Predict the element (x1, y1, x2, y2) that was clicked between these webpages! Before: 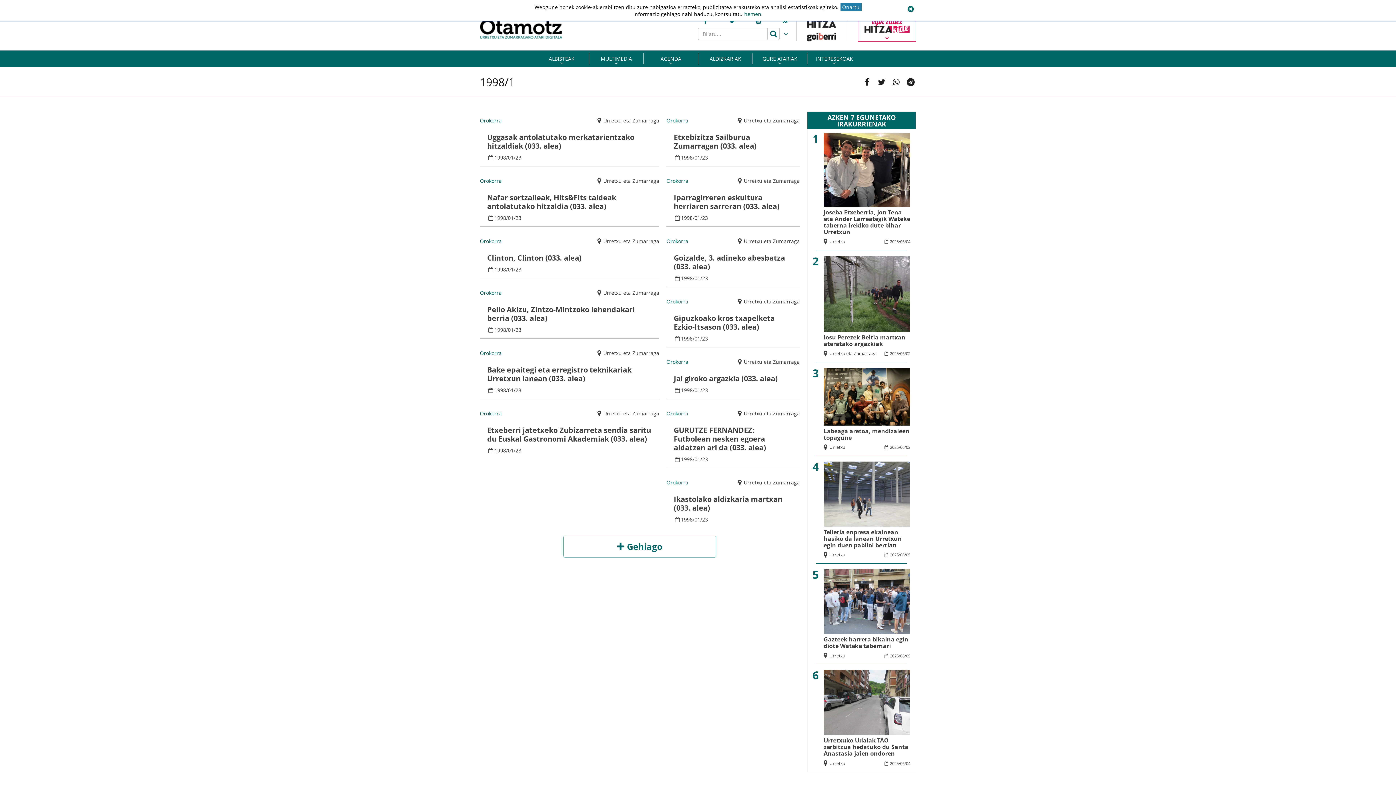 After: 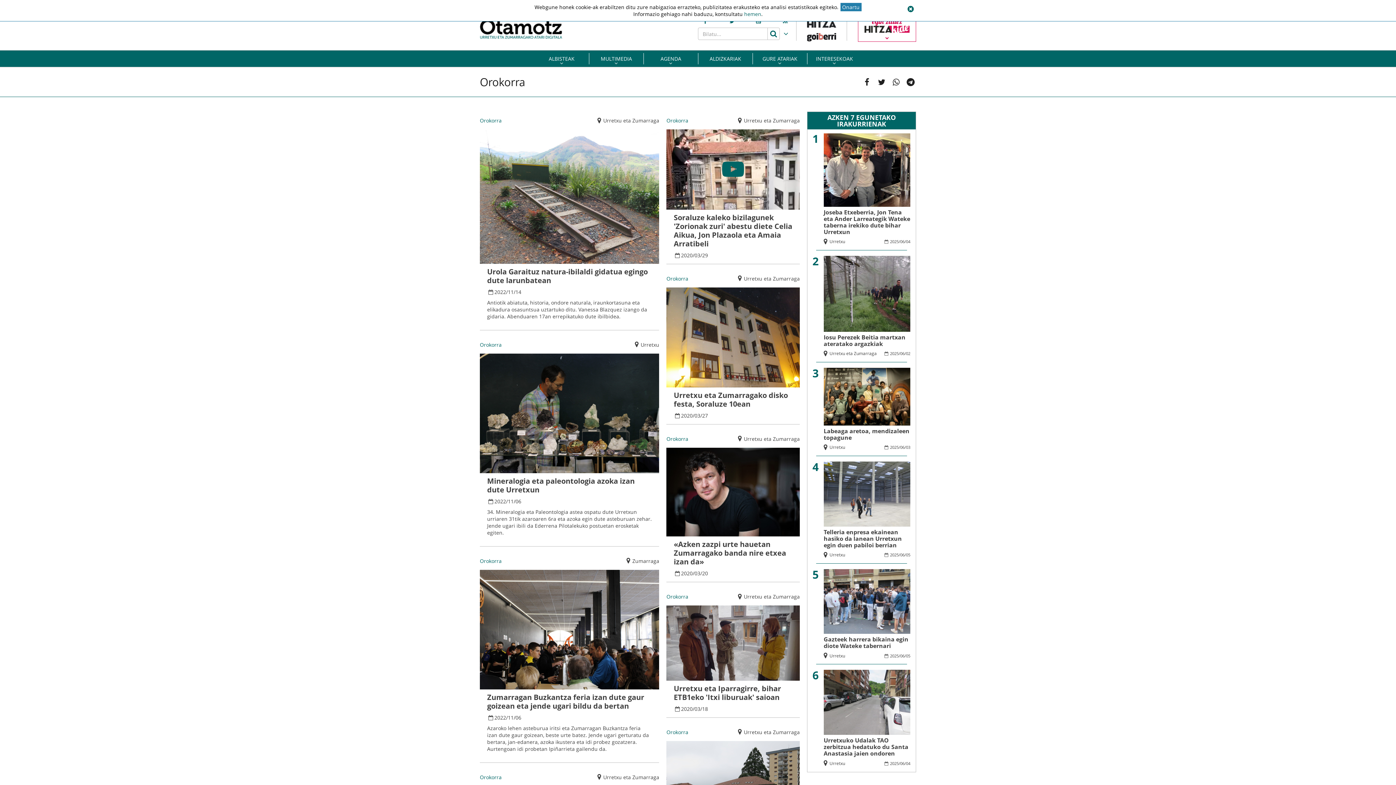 Action: bbox: (480, 349, 501, 356) label: Orokorra